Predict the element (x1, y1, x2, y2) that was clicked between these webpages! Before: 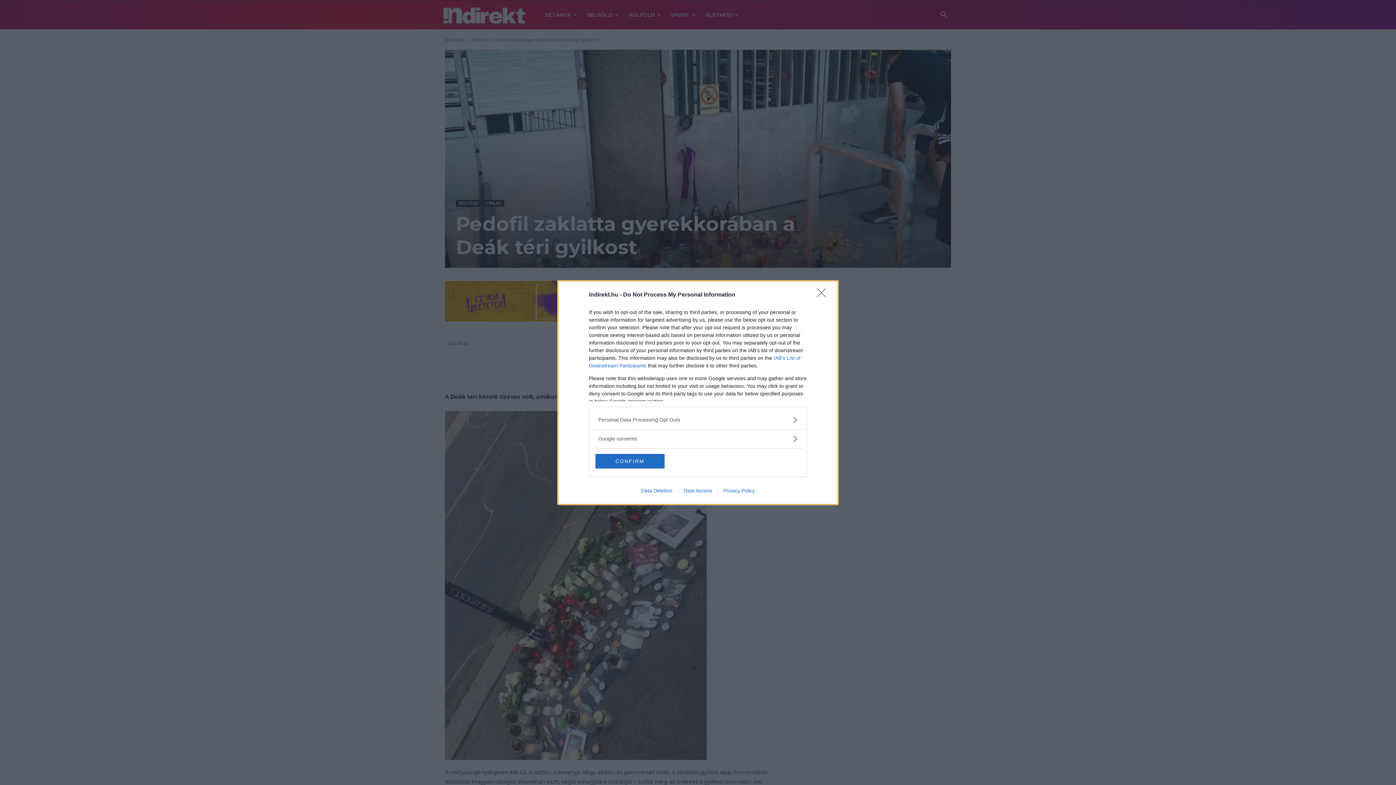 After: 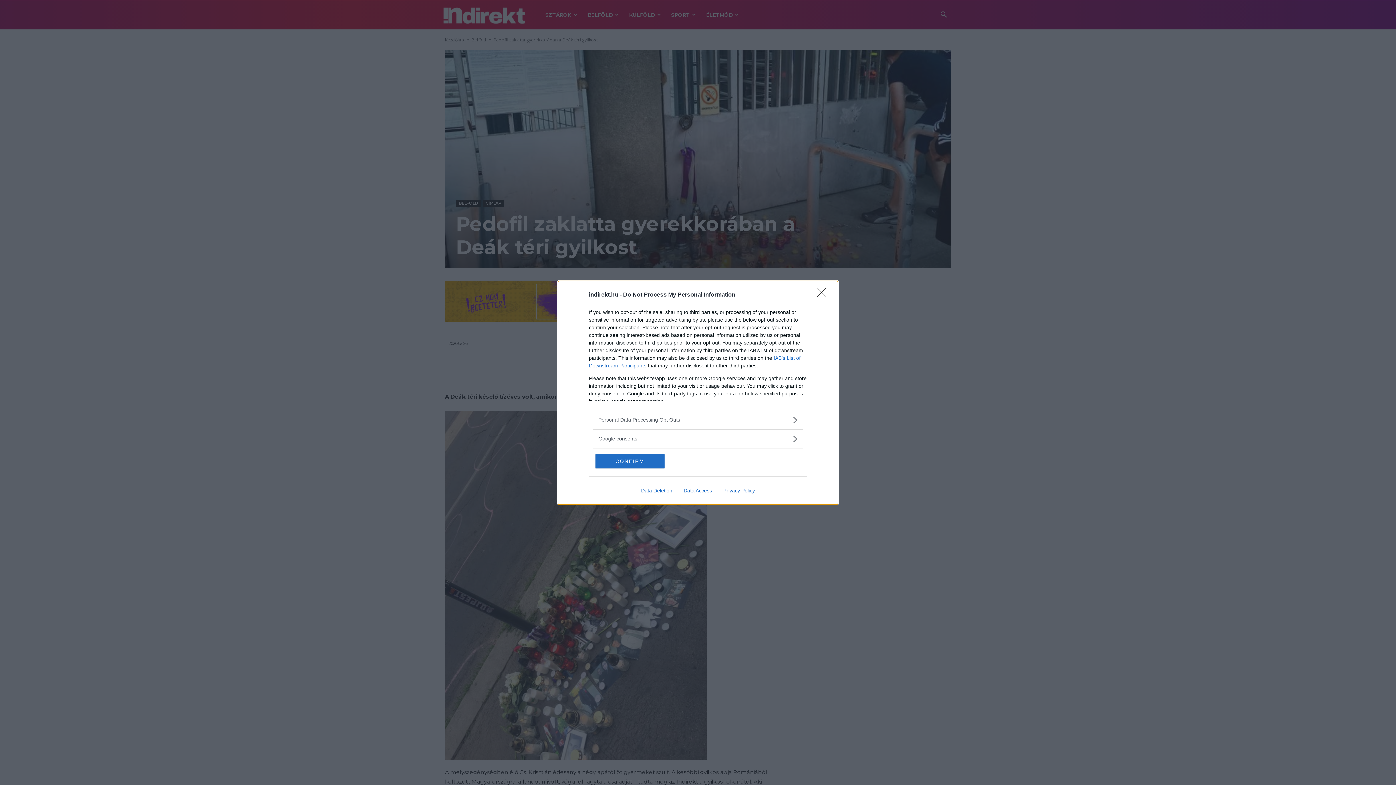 Action: label: Data Deletion bbox: (635, 487, 678, 493)